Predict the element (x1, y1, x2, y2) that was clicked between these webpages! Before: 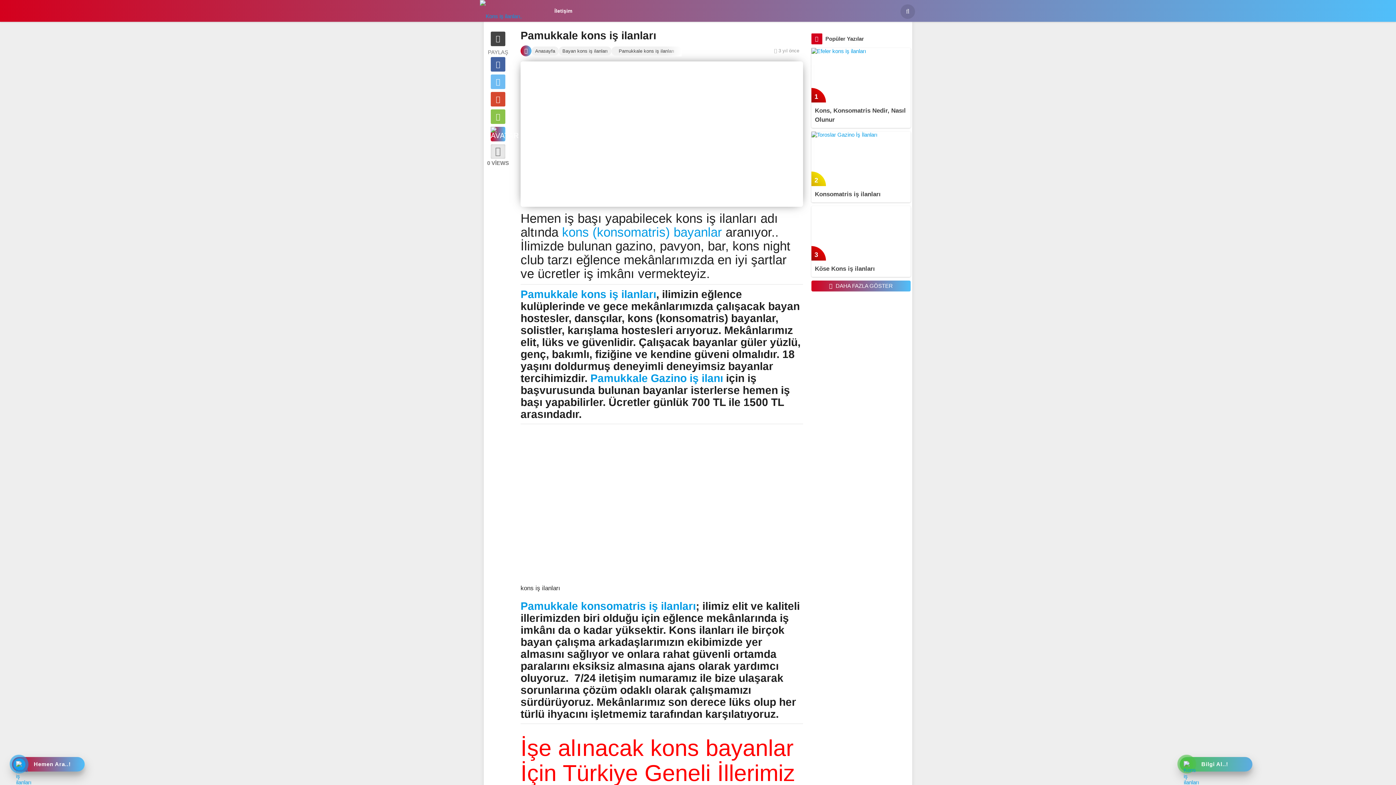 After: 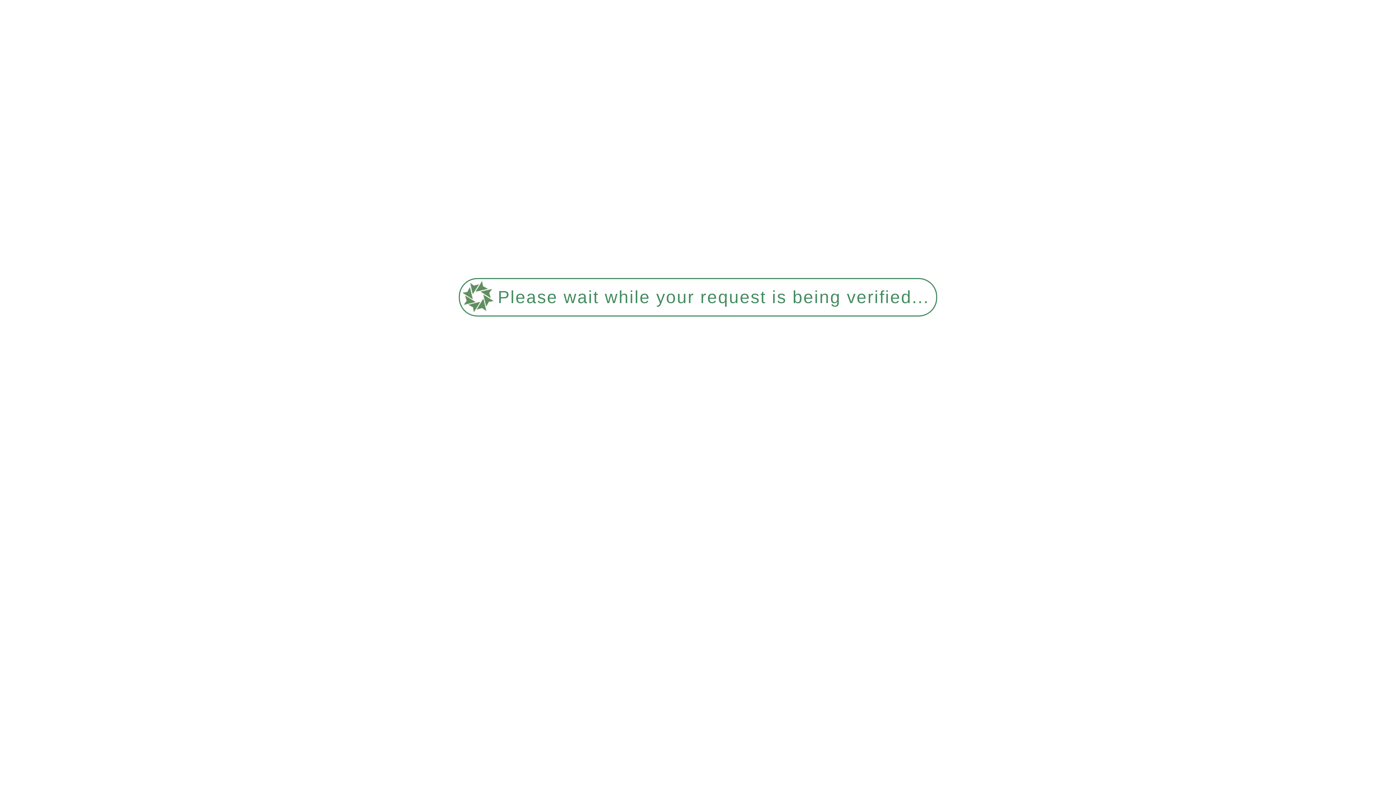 Action: label: Köse Kons iş ilanları bbox: (815, 265, 875, 272)